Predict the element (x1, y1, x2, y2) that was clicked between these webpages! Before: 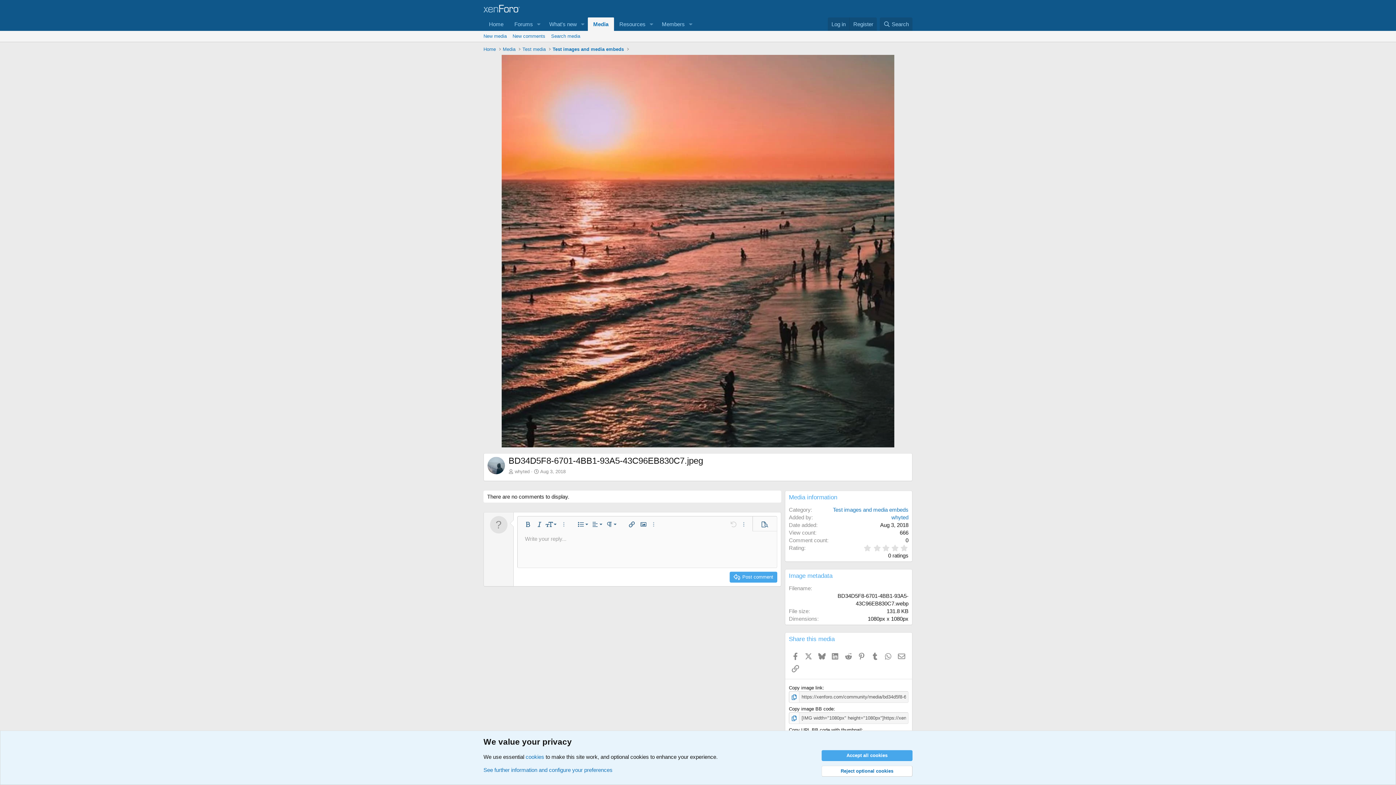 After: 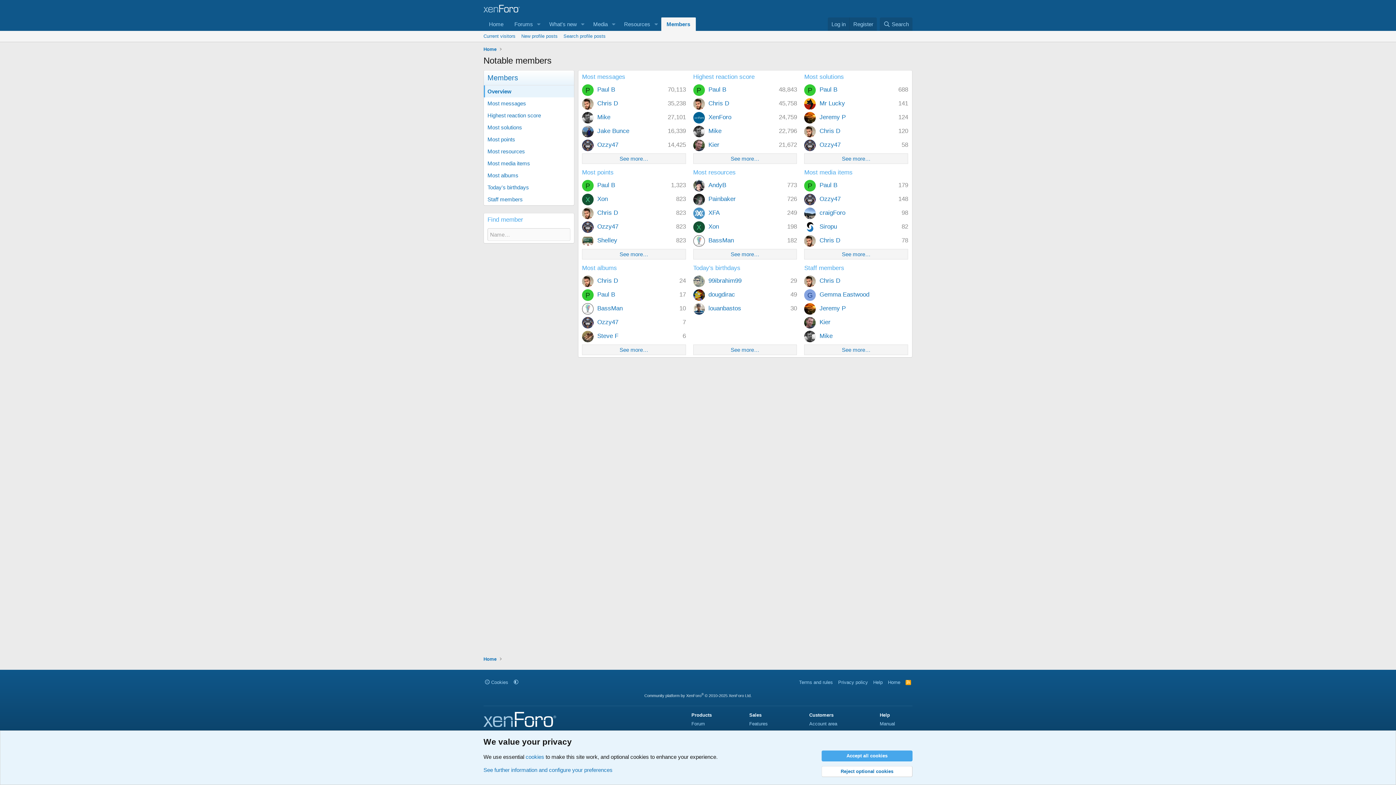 Action: label: Members bbox: (656, 17, 685, 30)